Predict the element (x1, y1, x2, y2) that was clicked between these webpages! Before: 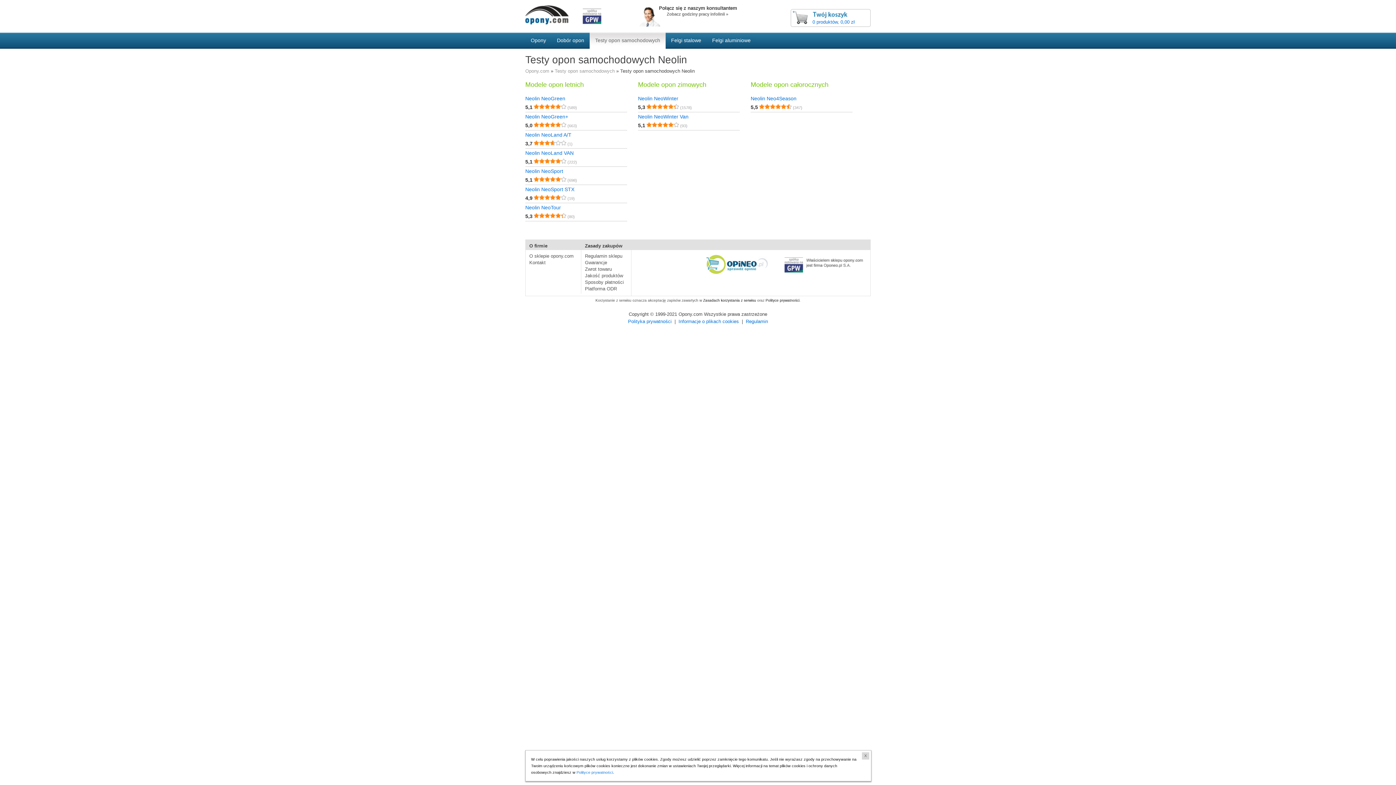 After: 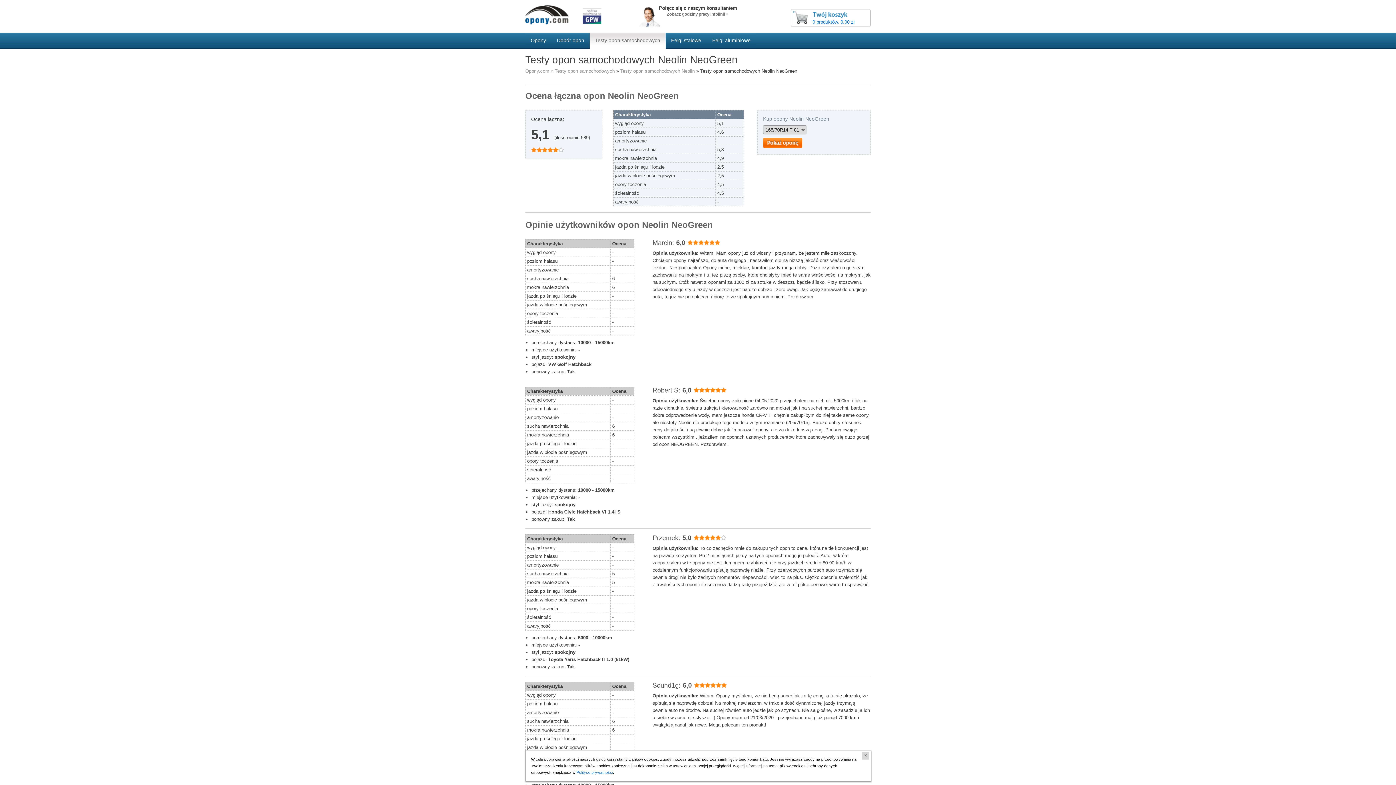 Action: label: Neolin NeoGreen bbox: (525, 95, 565, 101)